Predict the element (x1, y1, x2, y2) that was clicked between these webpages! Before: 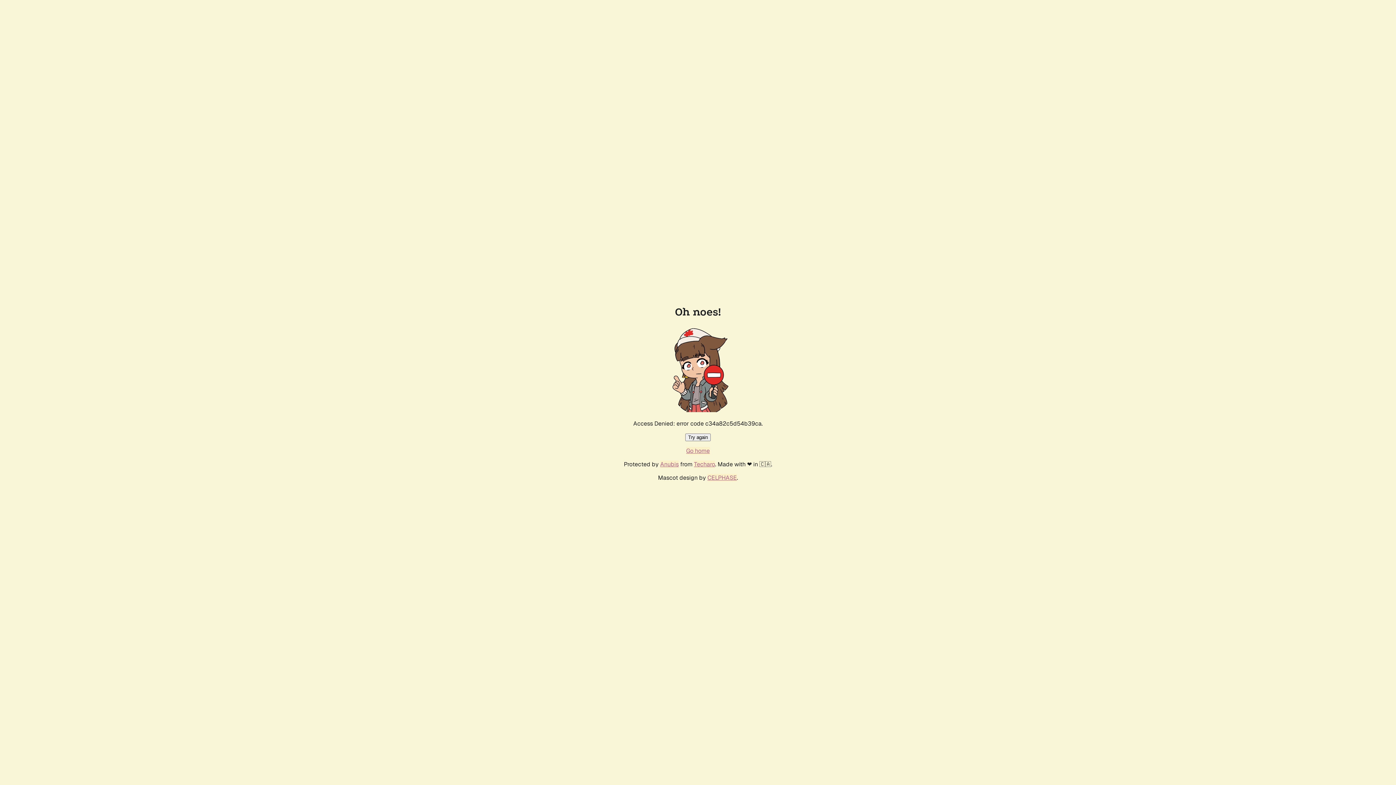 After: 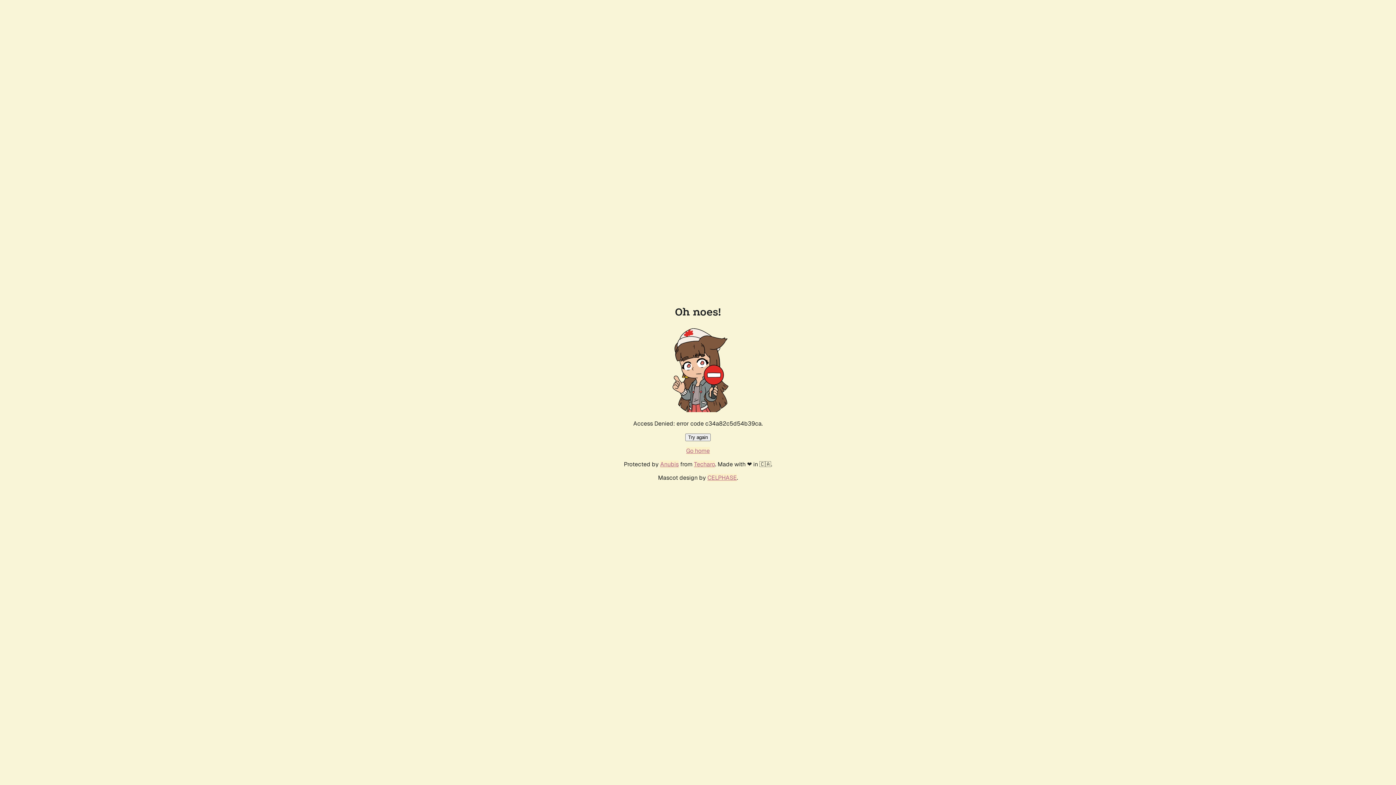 Action: bbox: (685, 433, 710, 441) label: Try again